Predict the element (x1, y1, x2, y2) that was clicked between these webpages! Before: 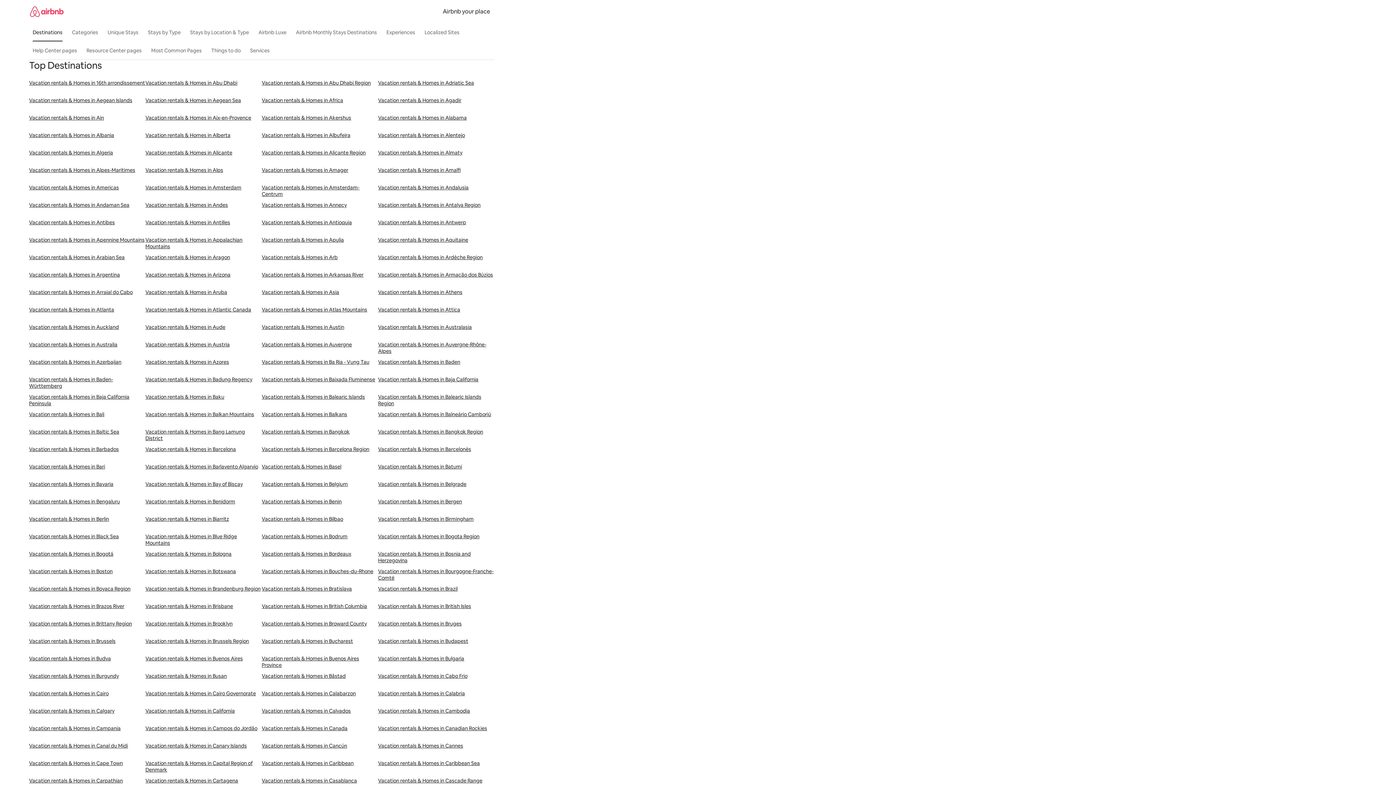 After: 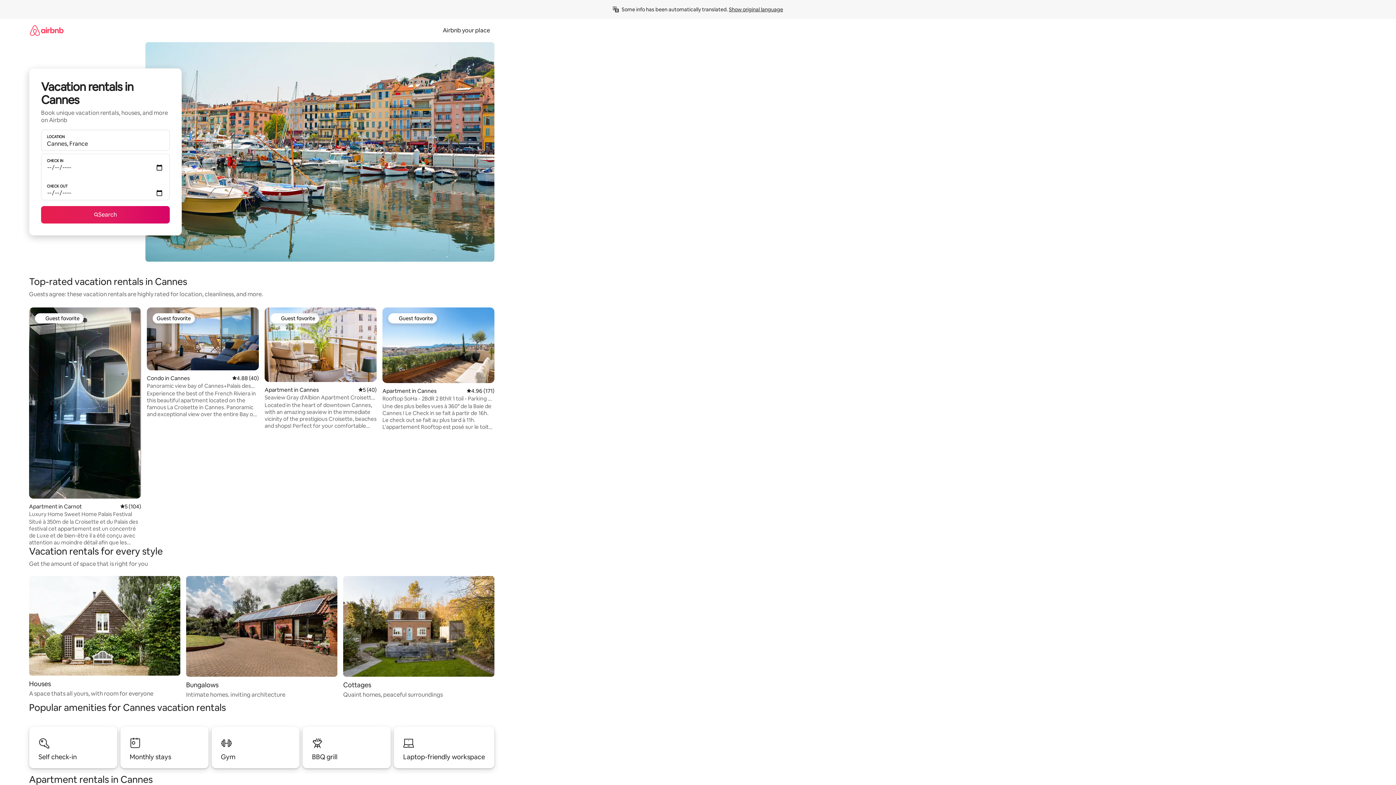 Action: label: Vacation rentals & Homes in Cannes bbox: (378, 742, 494, 760)